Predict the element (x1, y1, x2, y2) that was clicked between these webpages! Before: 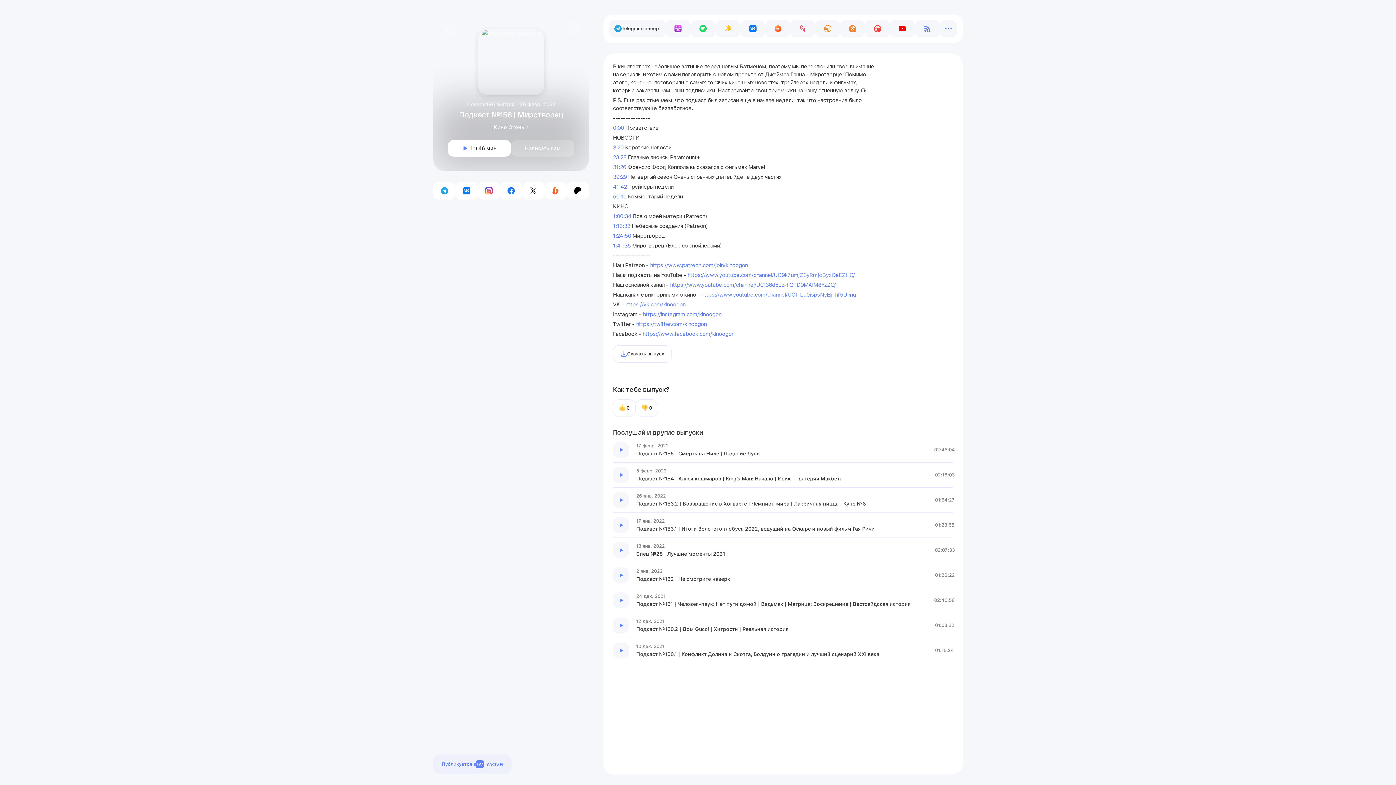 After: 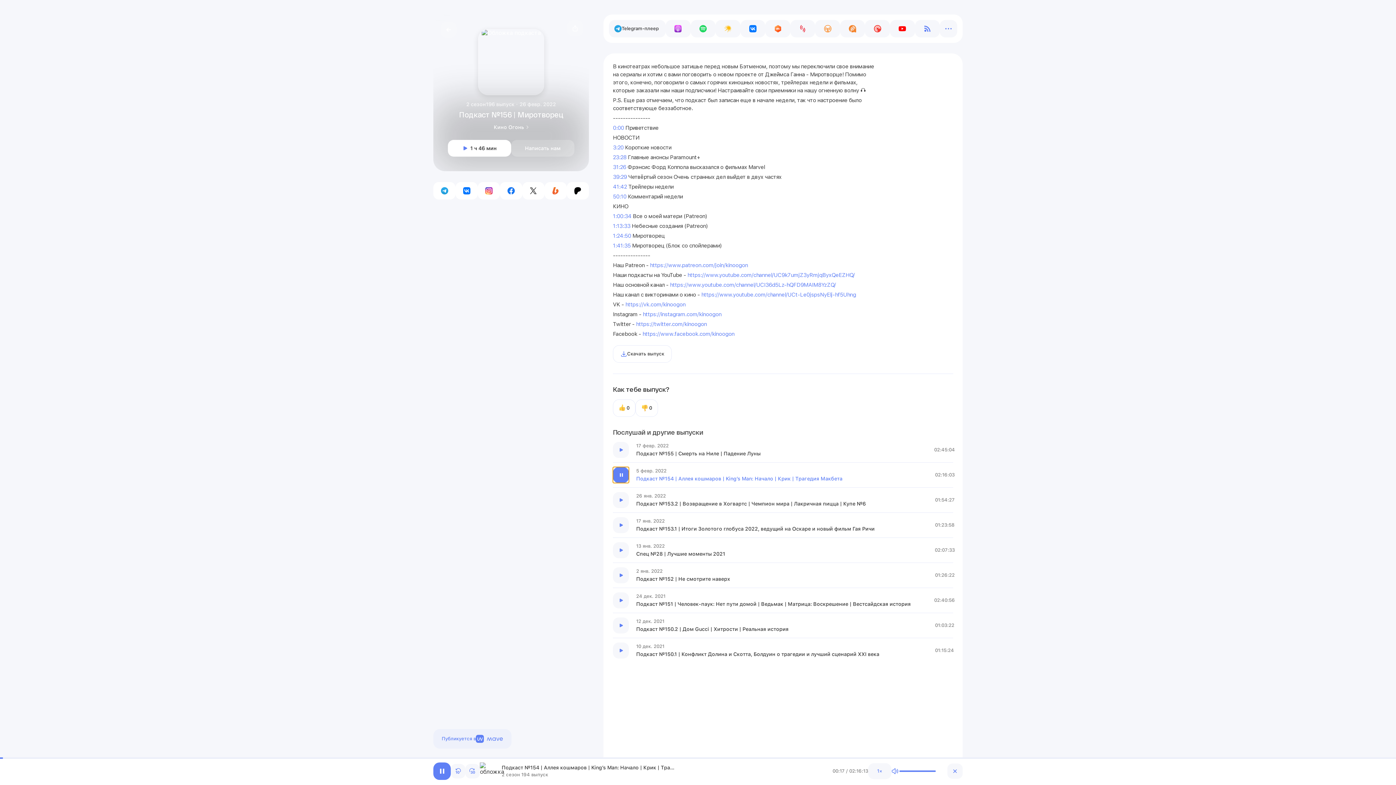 Action: label: Слушать первый эпизод bbox: (613, 467, 629, 483)